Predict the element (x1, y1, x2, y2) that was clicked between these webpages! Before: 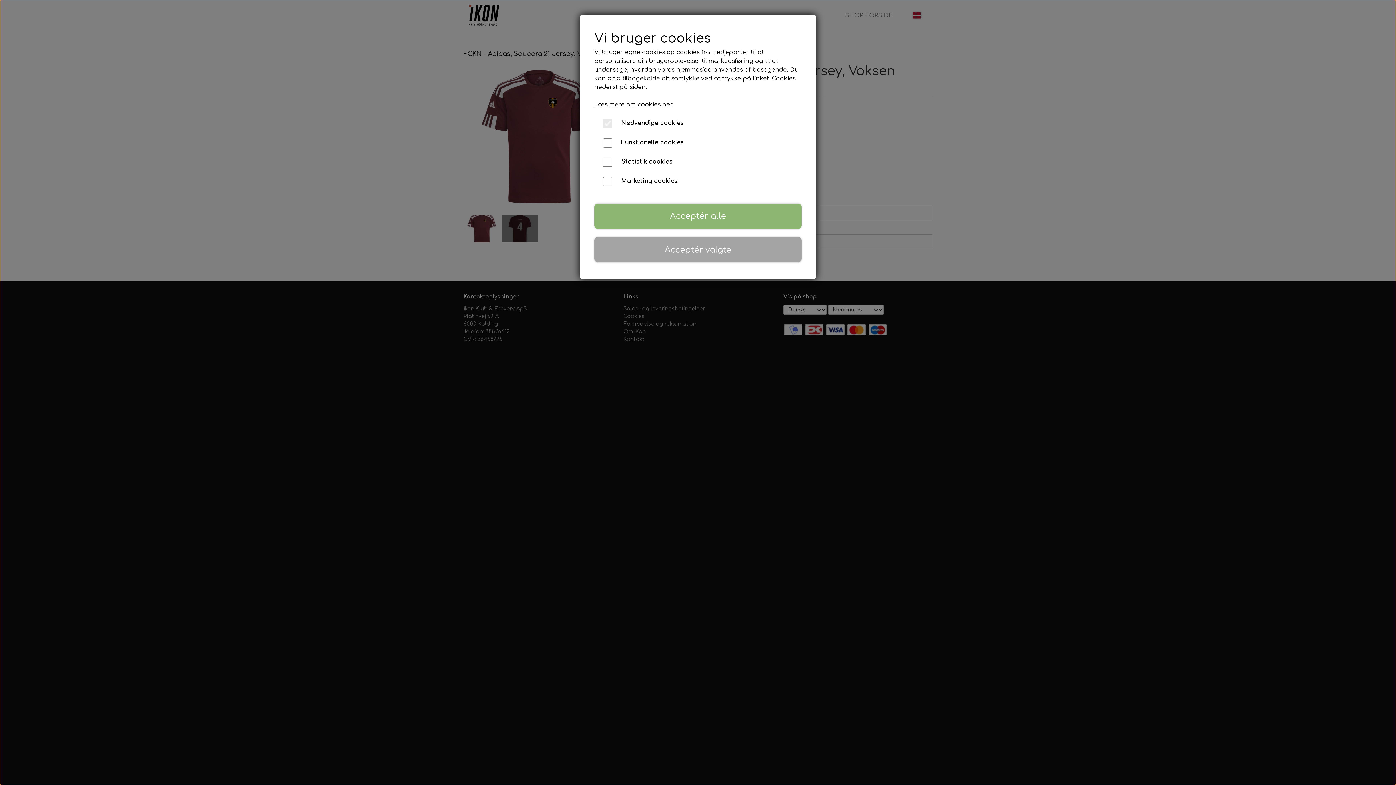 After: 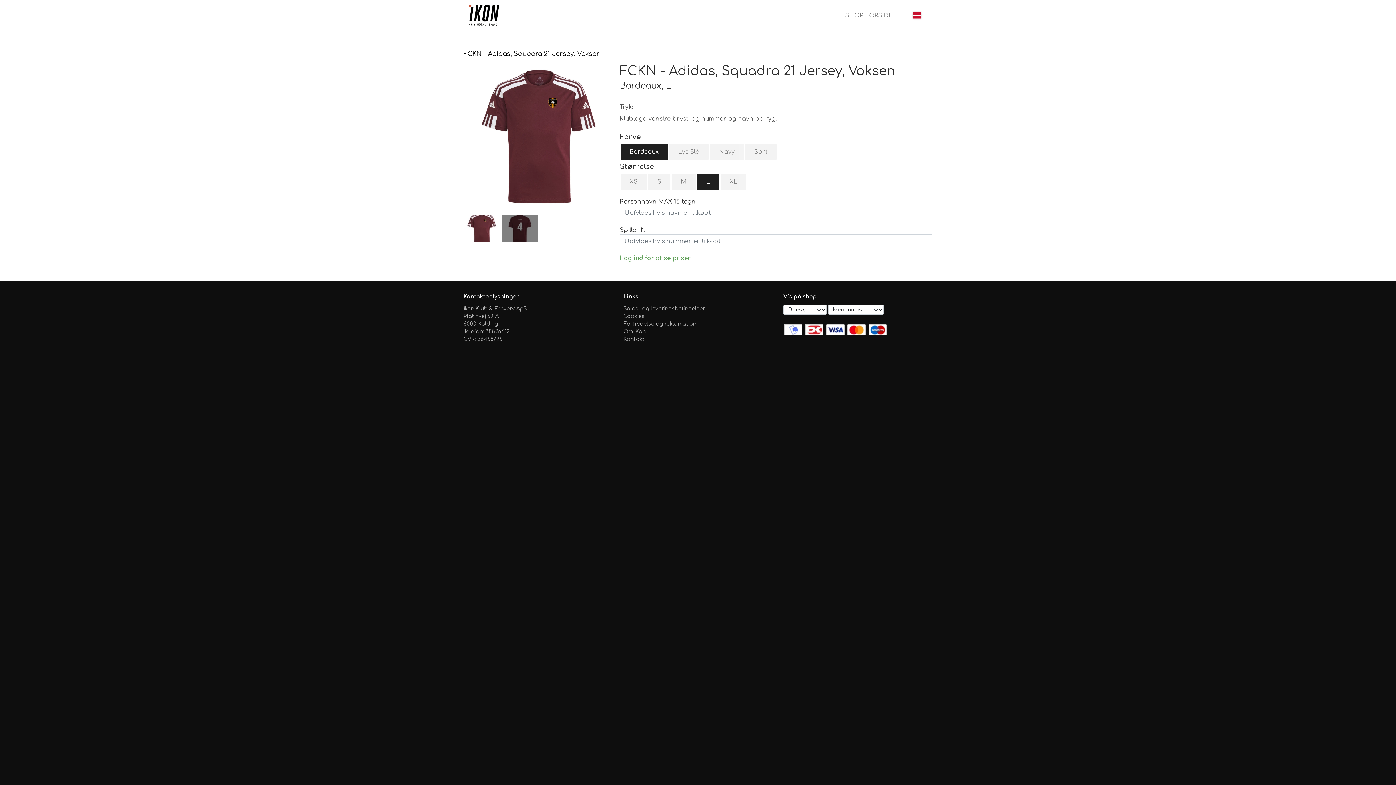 Action: bbox: (594, 203, 801, 229) label: Acceptér alle